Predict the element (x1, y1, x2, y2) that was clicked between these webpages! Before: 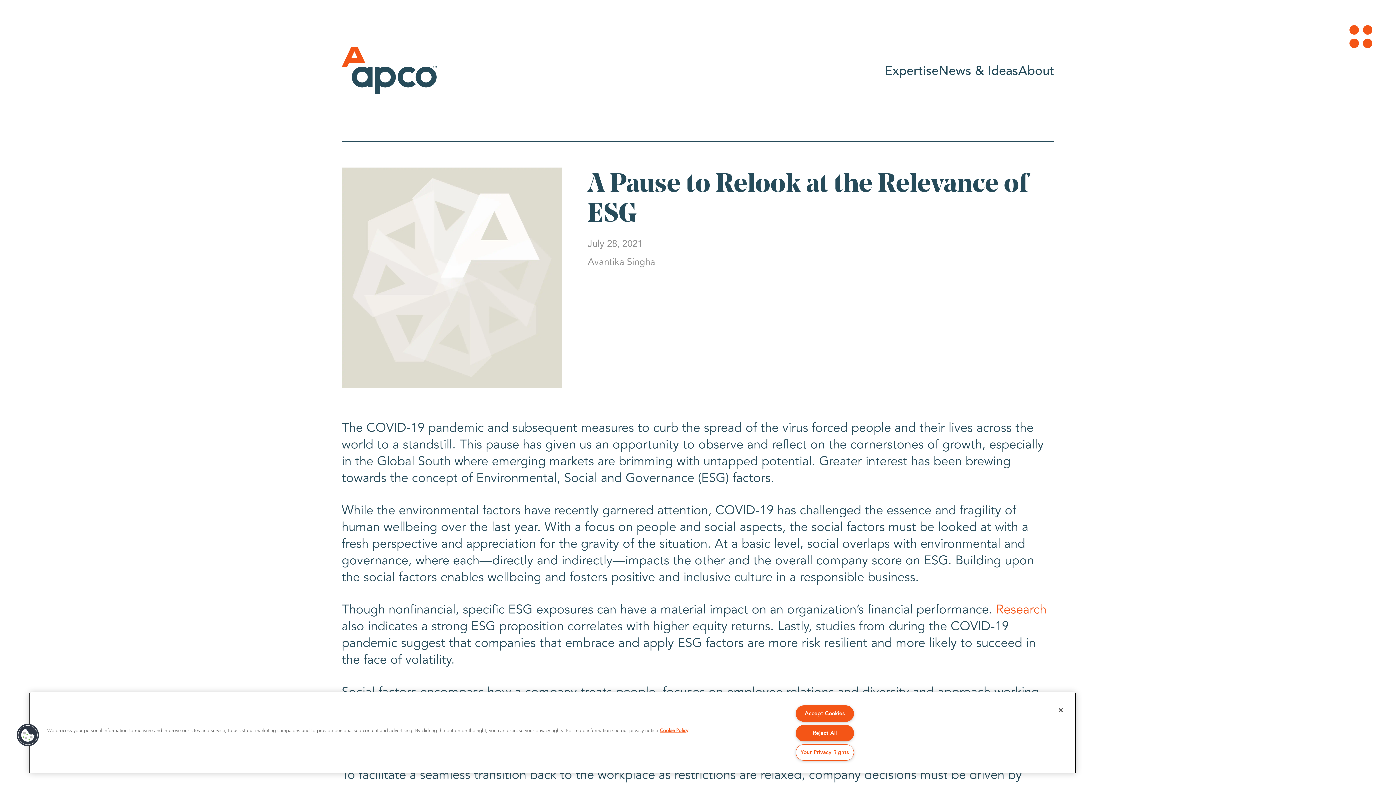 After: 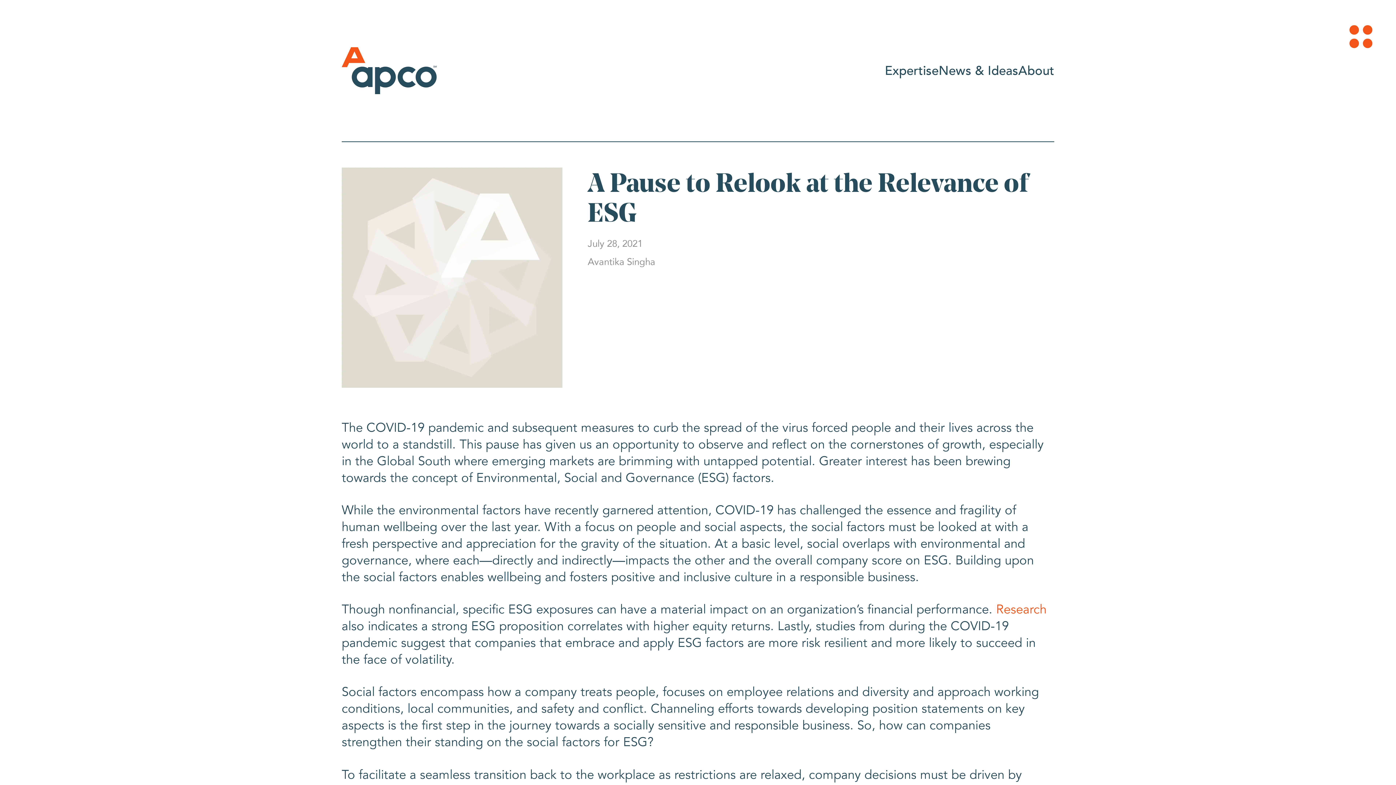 Action: bbox: (1053, 702, 1069, 718) label: Close